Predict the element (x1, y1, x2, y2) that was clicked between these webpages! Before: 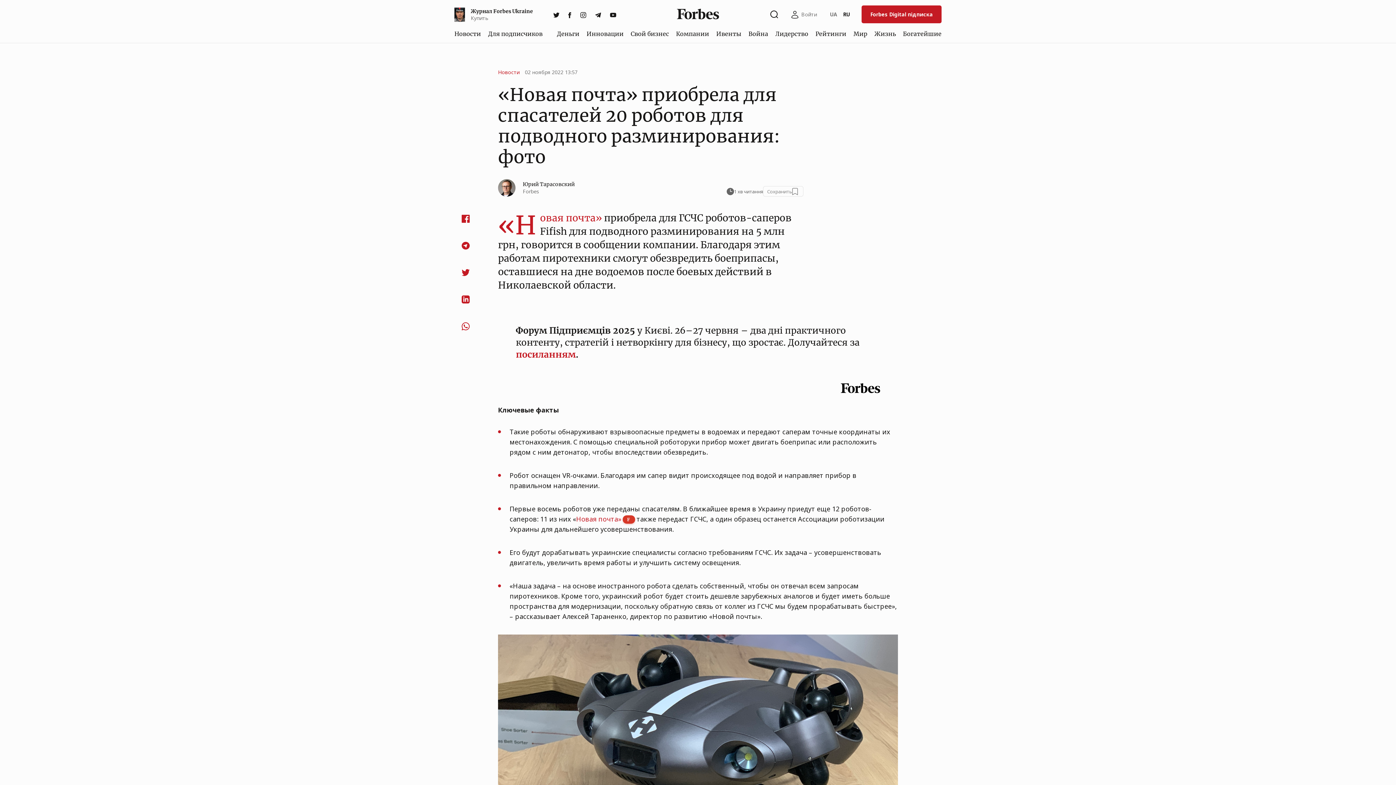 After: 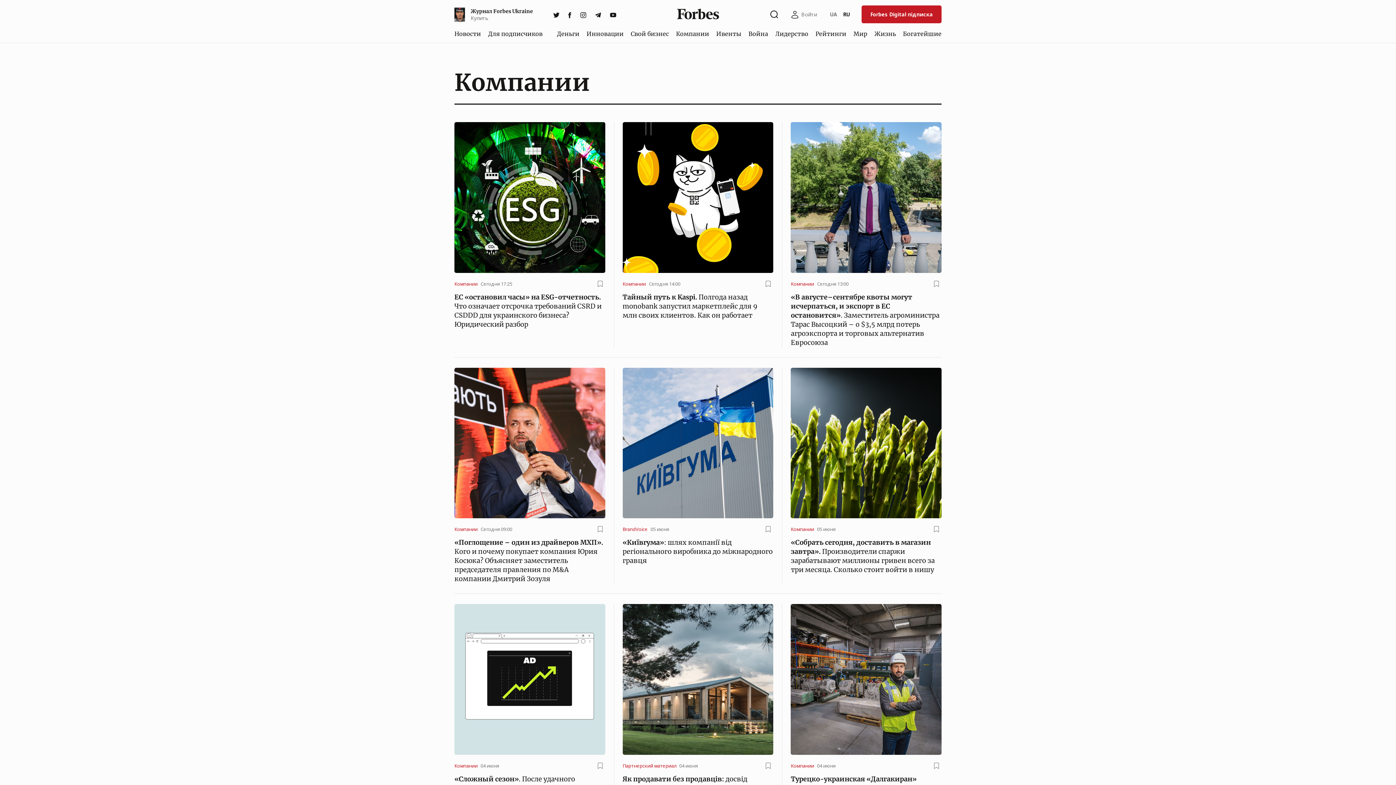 Action: label: Компании bbox: (673, 26, 712, 40)